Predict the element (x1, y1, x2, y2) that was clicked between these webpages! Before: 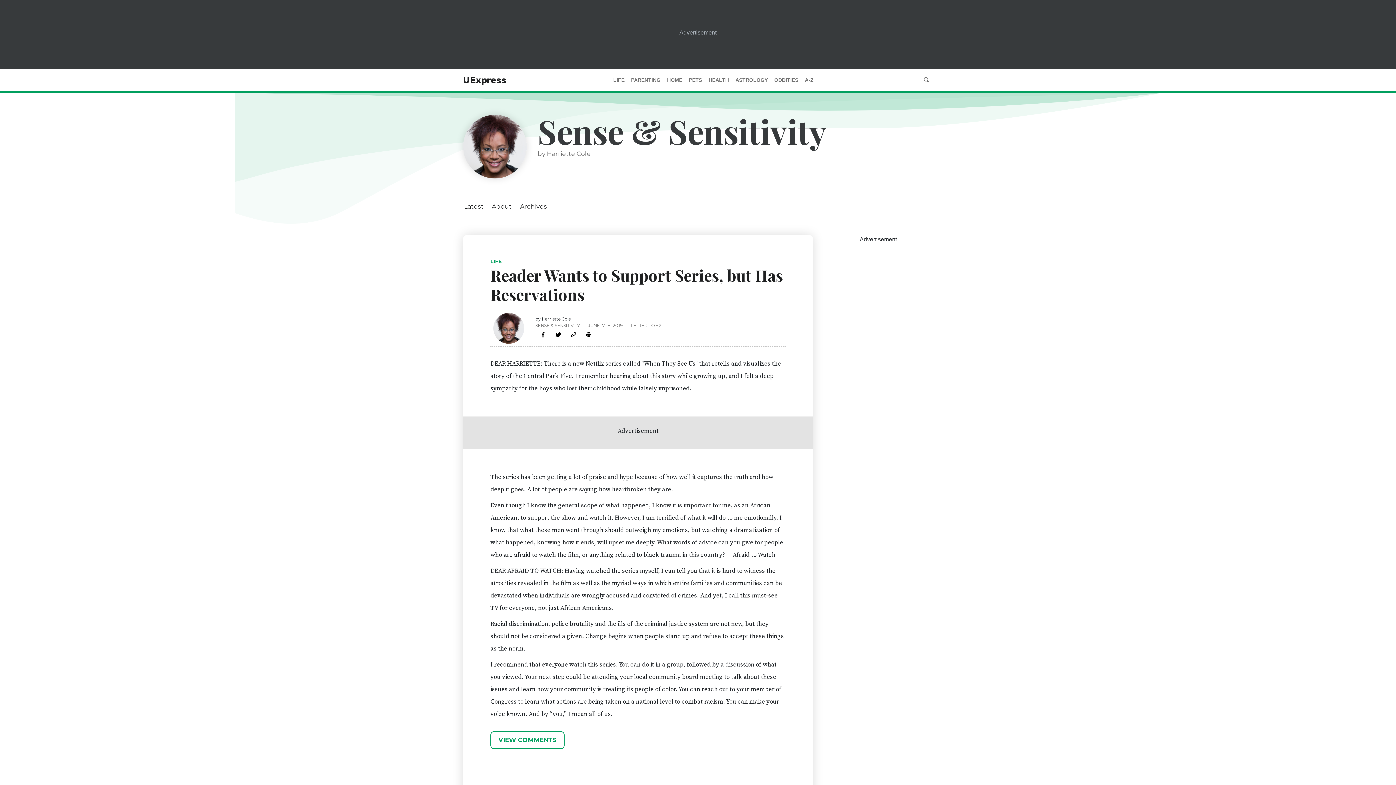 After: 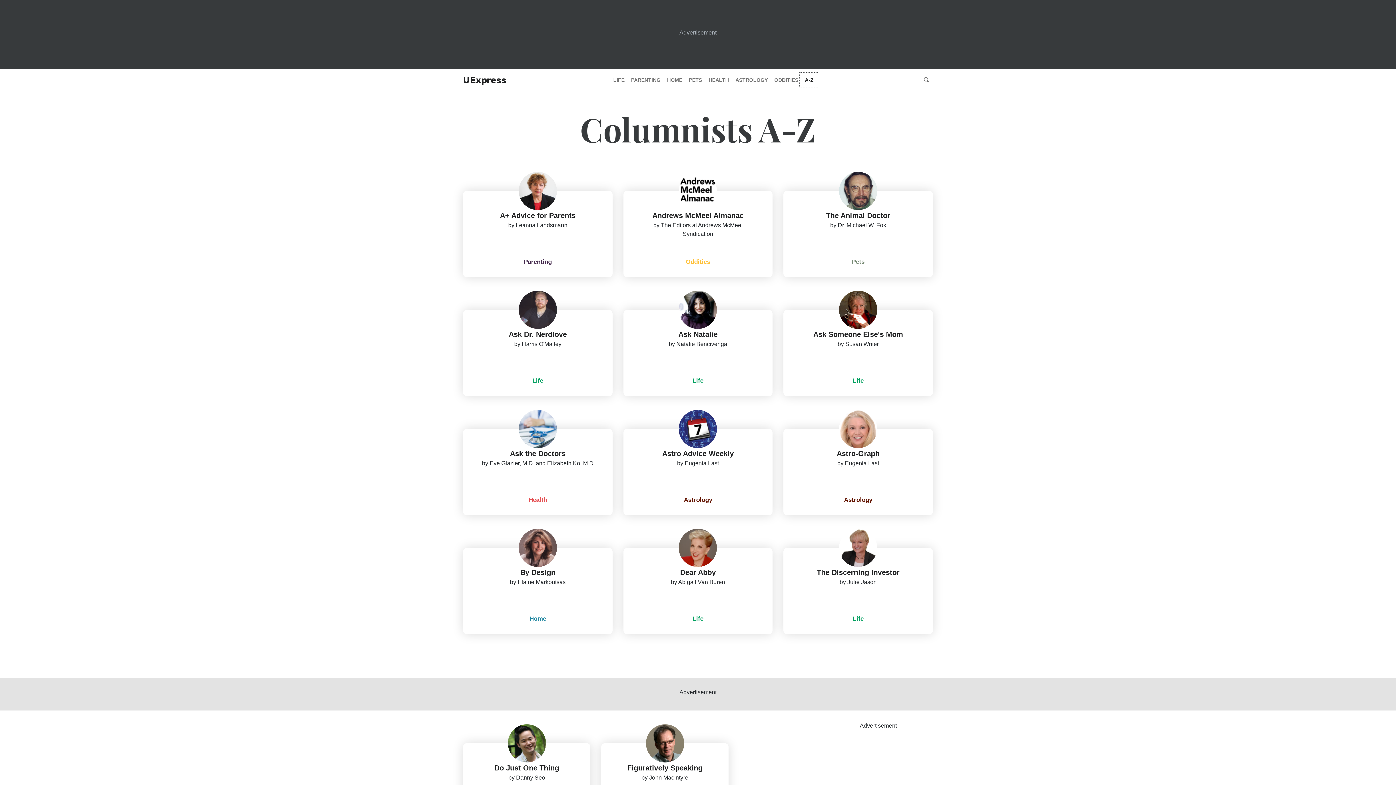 Action: label: A-Z bbox: (801, 74, 817, 85)